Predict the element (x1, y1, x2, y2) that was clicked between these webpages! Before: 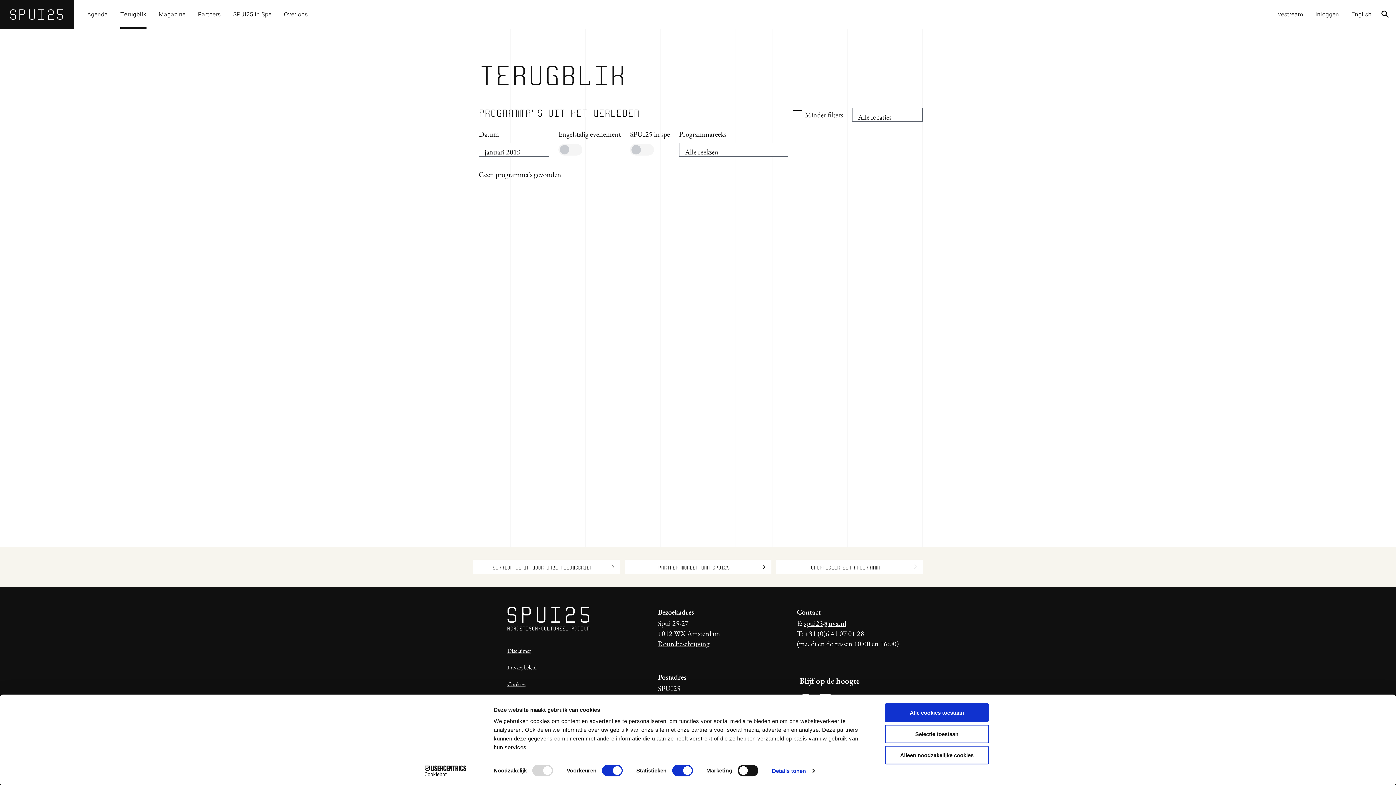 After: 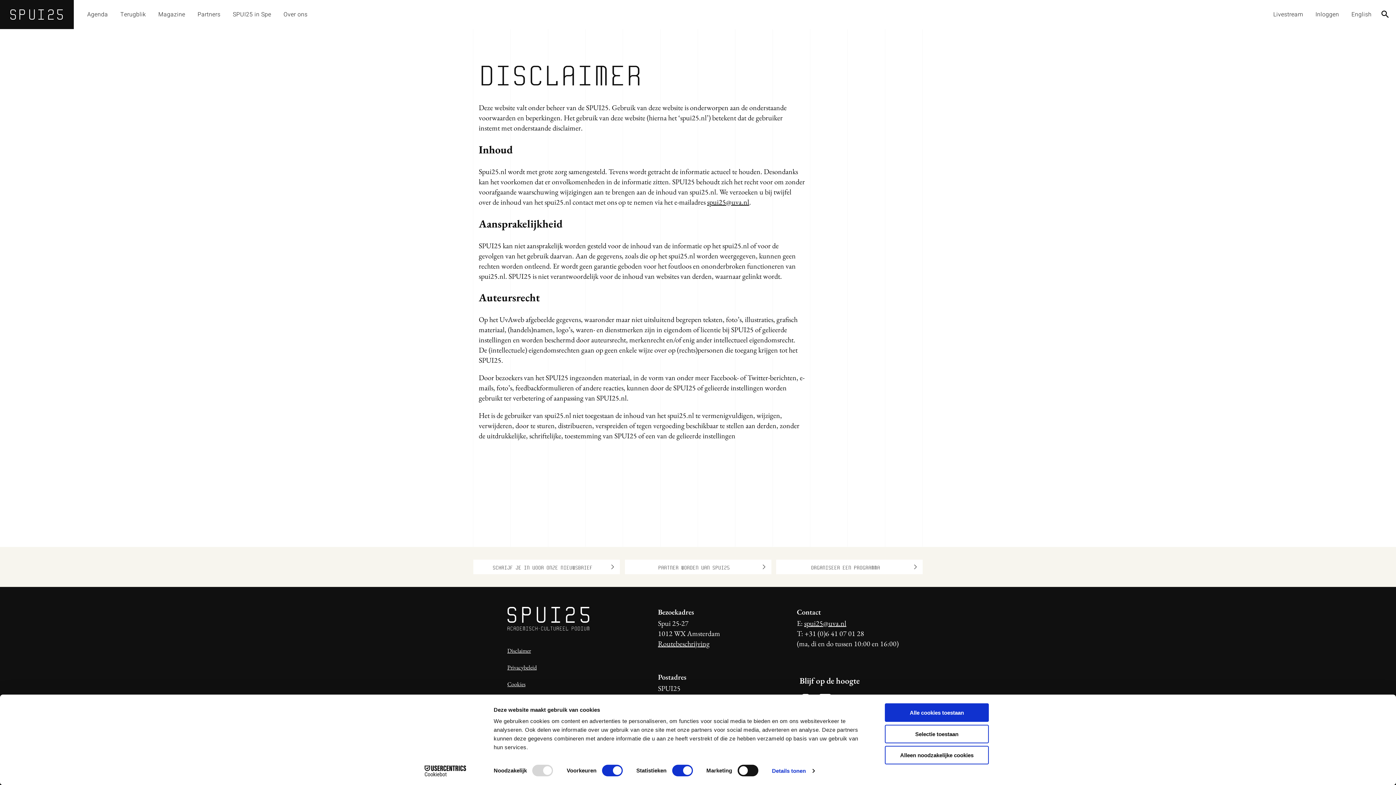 Action: bbox: (507, 647, 531, 654) label: Disclaimer